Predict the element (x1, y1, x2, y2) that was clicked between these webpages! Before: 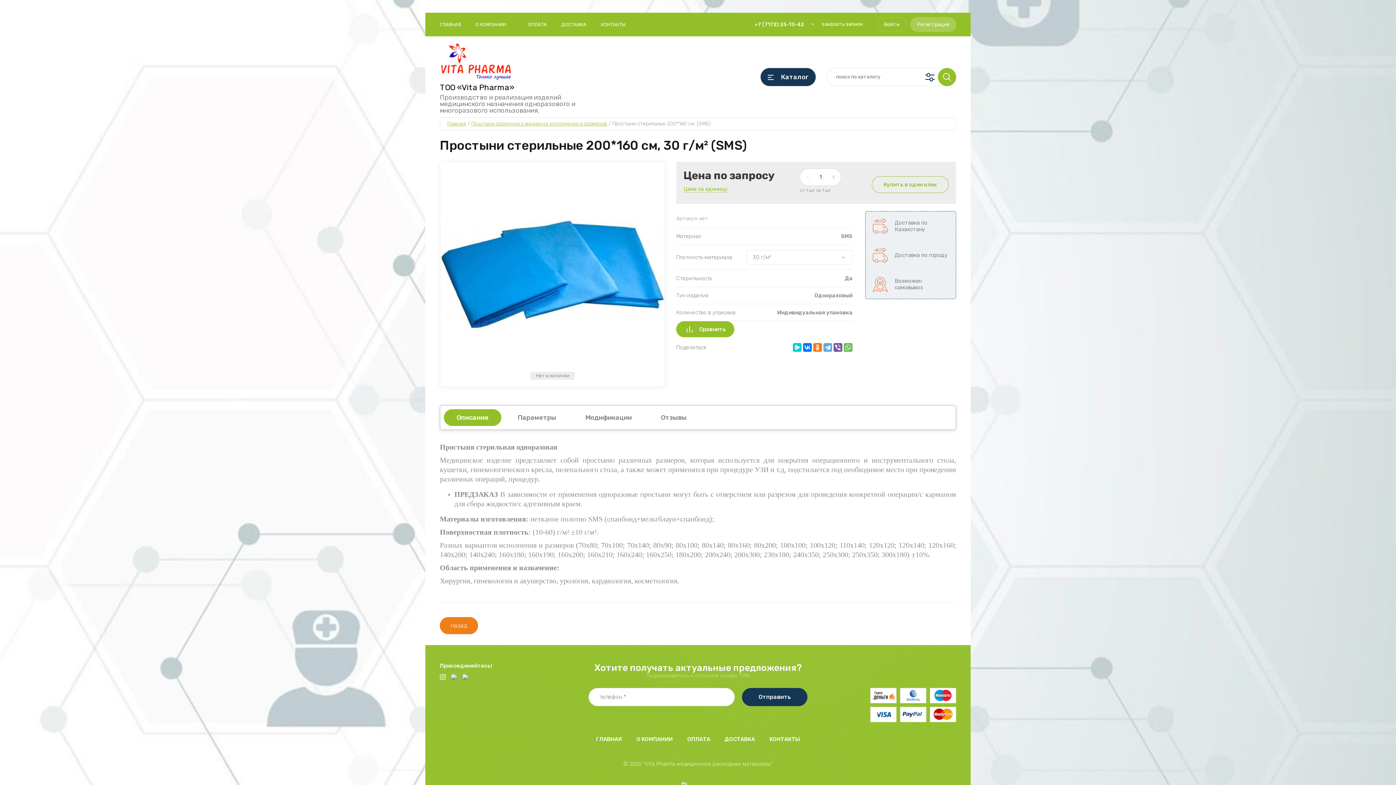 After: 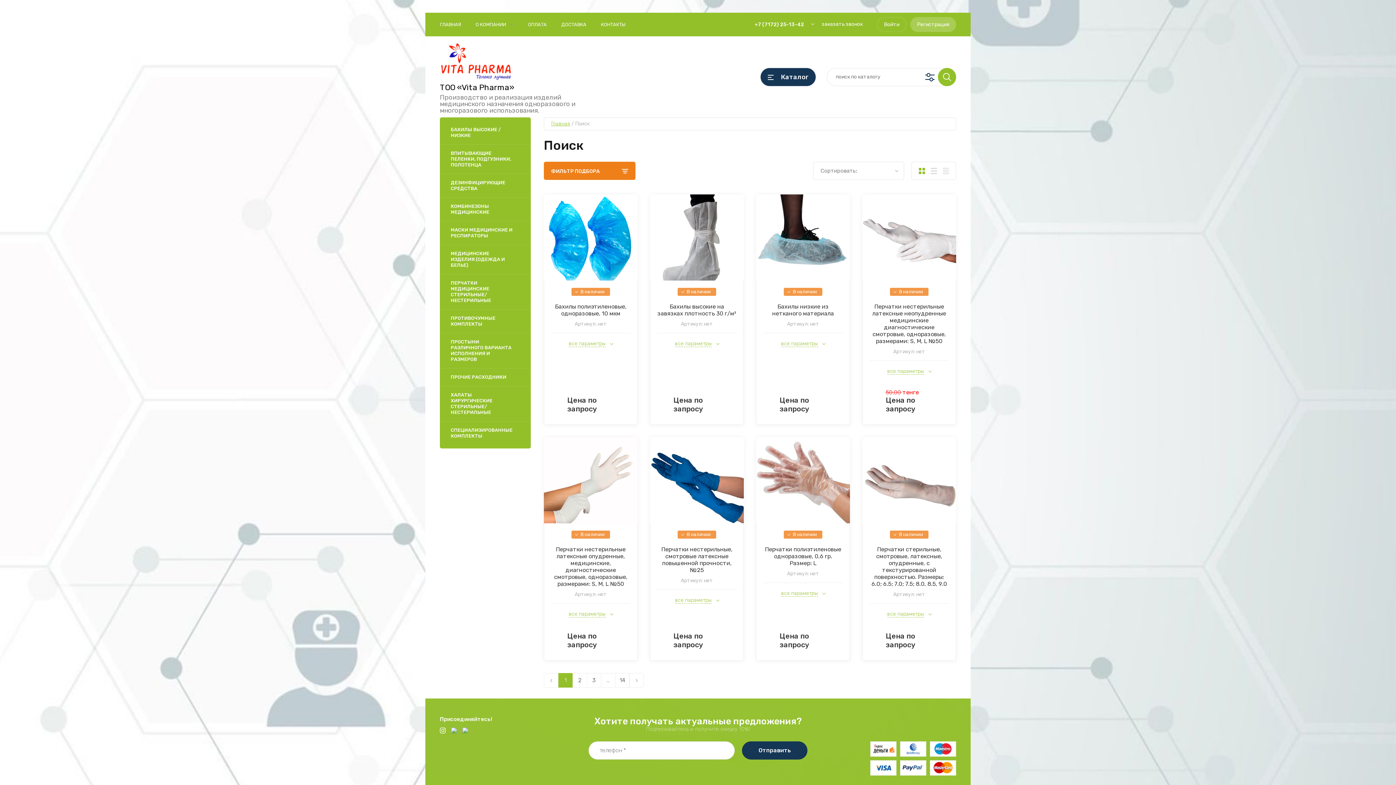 Action: bbox: (938, 67, 956, 86) label:  